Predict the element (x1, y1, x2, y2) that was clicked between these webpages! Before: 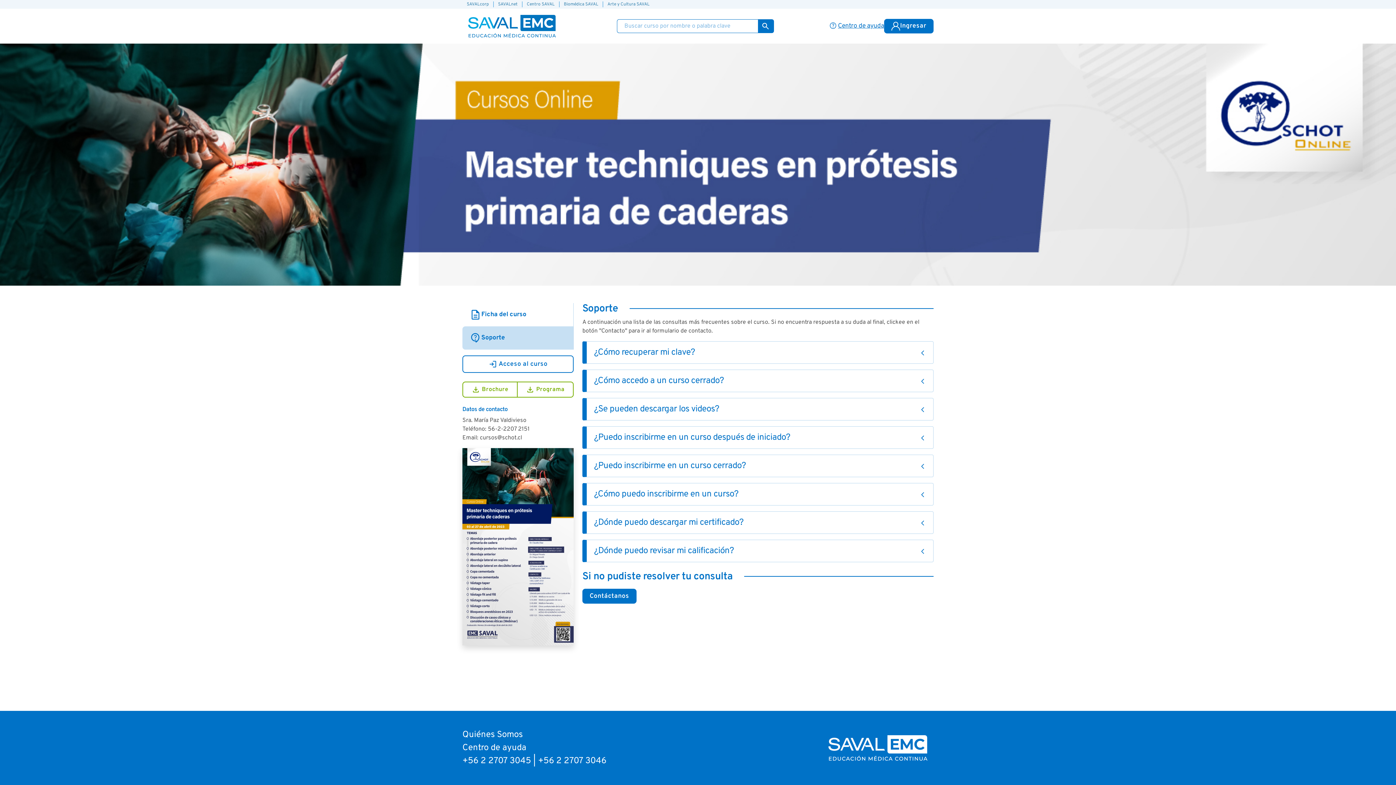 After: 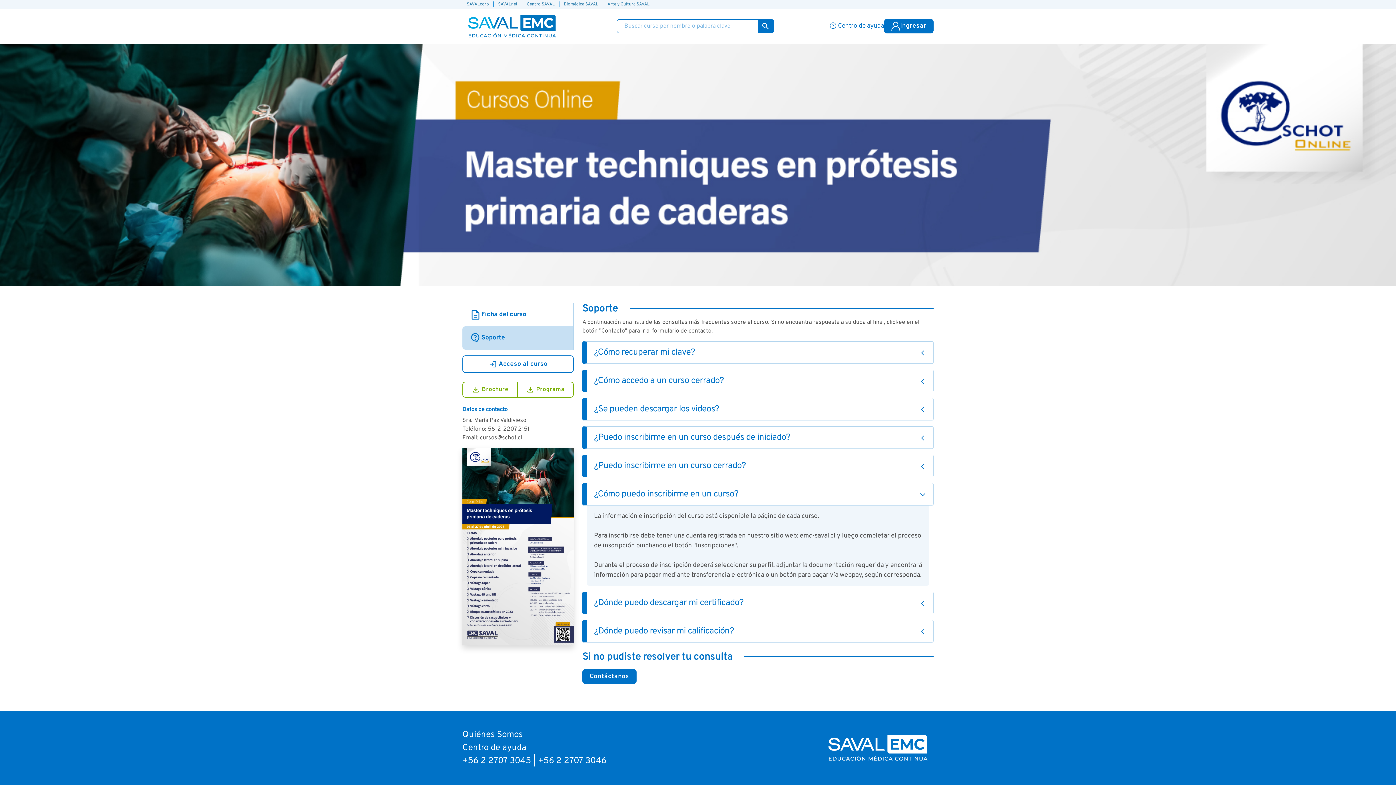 Action: bbox: (582, 483, 933, 505) label: ¿Cómo puedo inscribirme en un curso?